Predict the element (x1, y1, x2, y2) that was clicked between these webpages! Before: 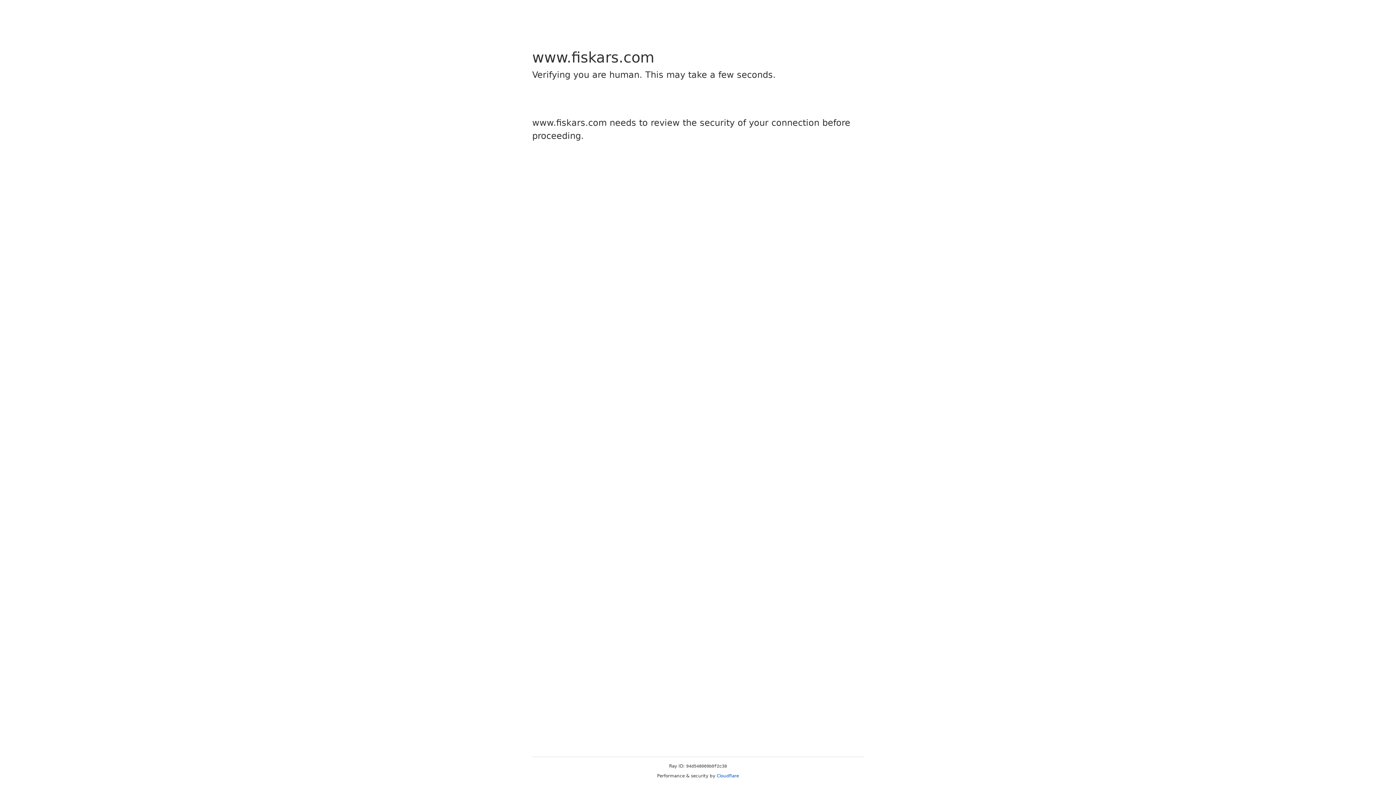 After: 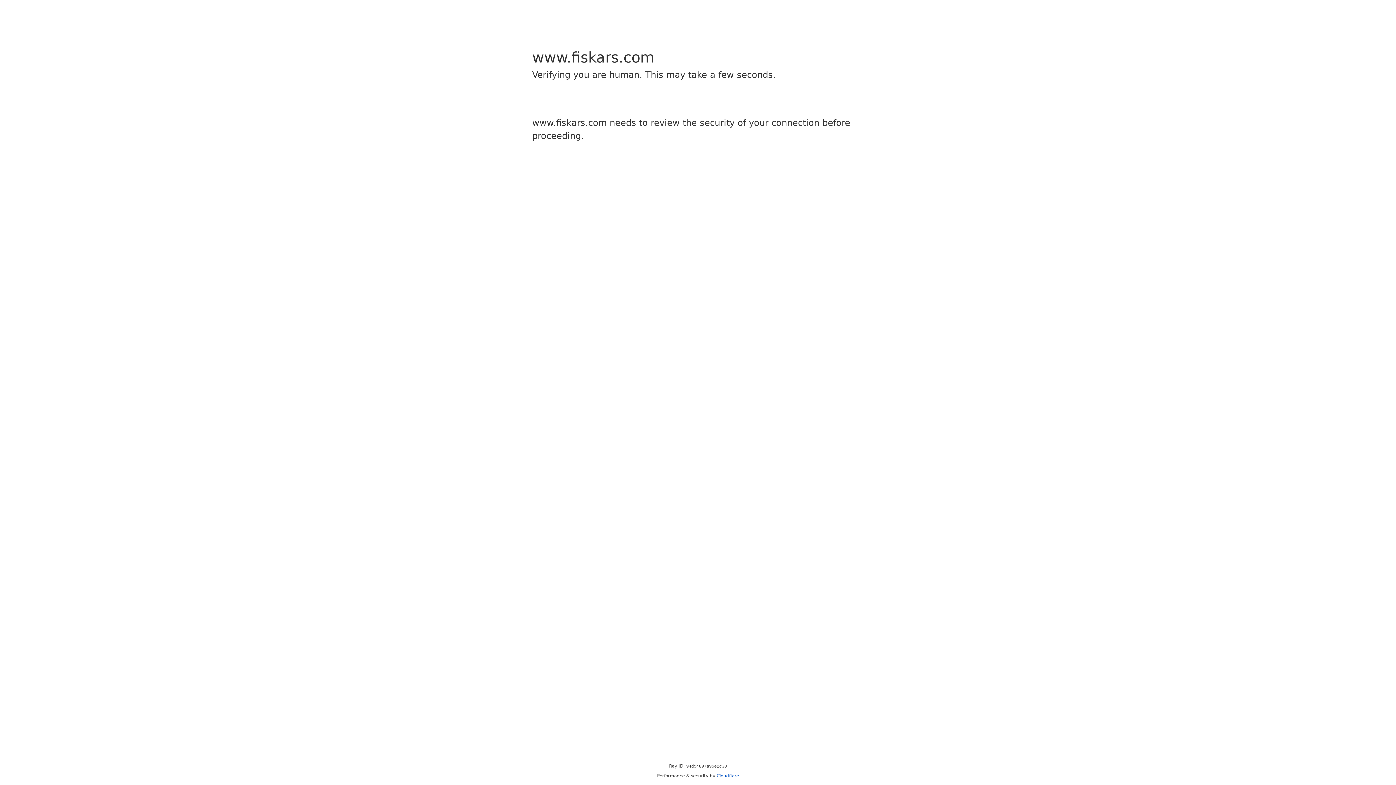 Action: label: Cloudflare bbox: (716, 773, 739, 778)